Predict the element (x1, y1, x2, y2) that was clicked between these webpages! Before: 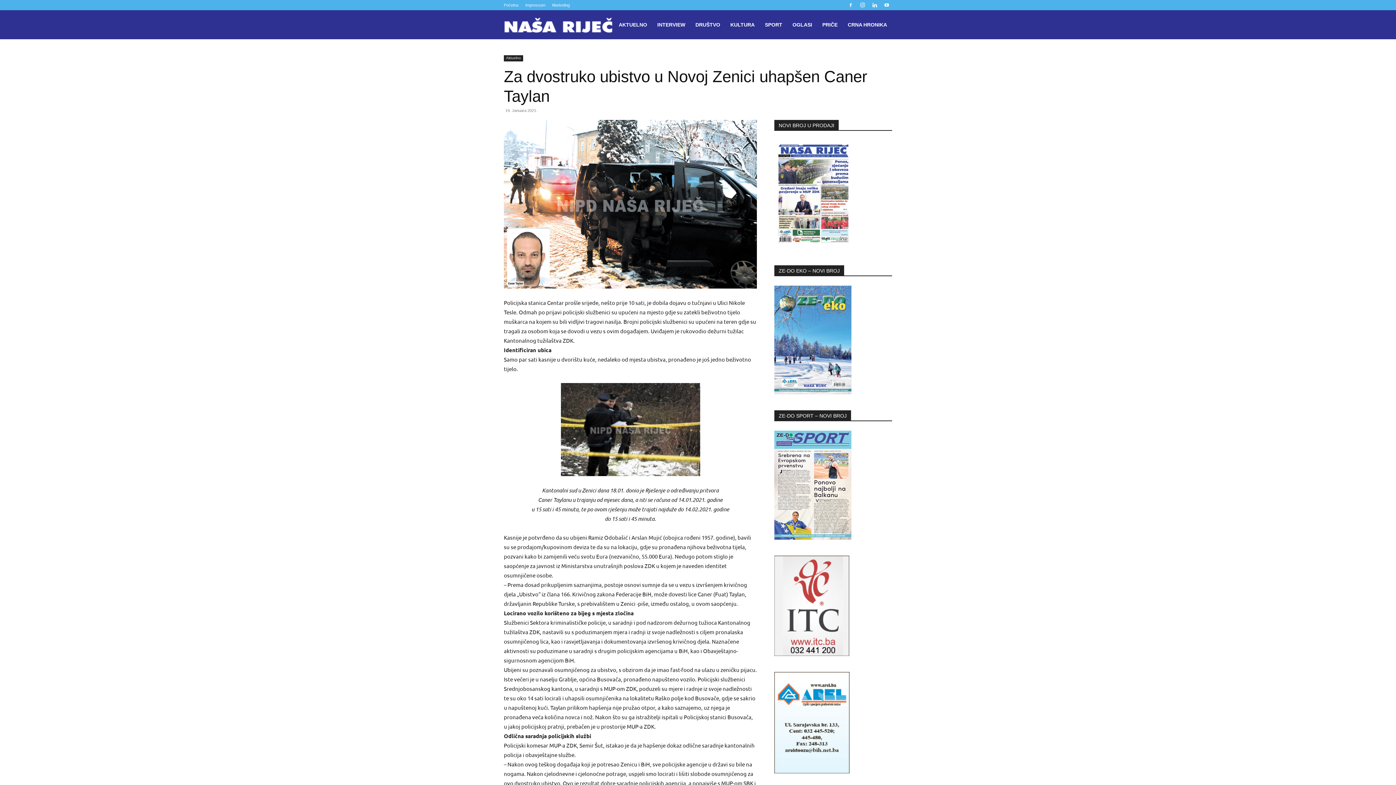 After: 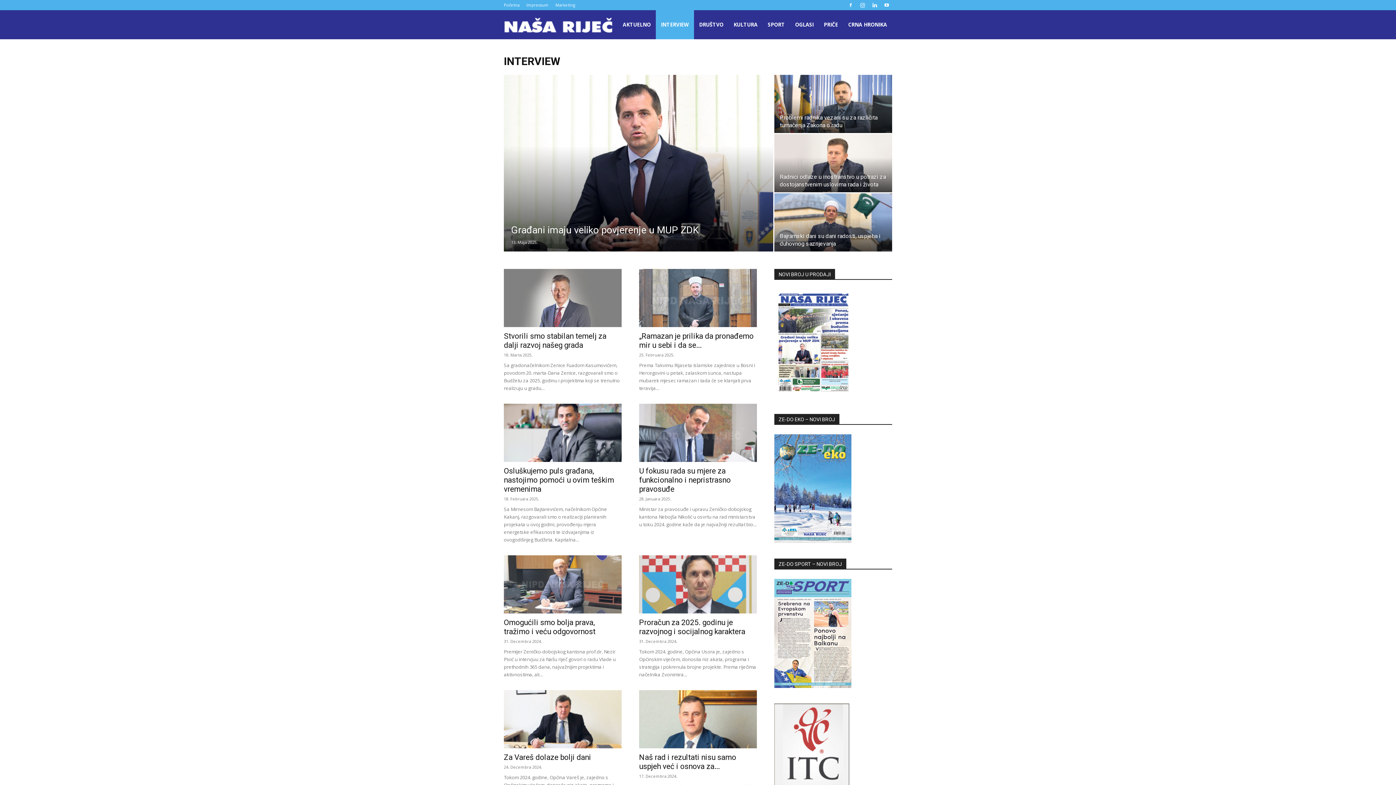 Action: bbox: (652, 10, 690, 39) label: INTERVIEW